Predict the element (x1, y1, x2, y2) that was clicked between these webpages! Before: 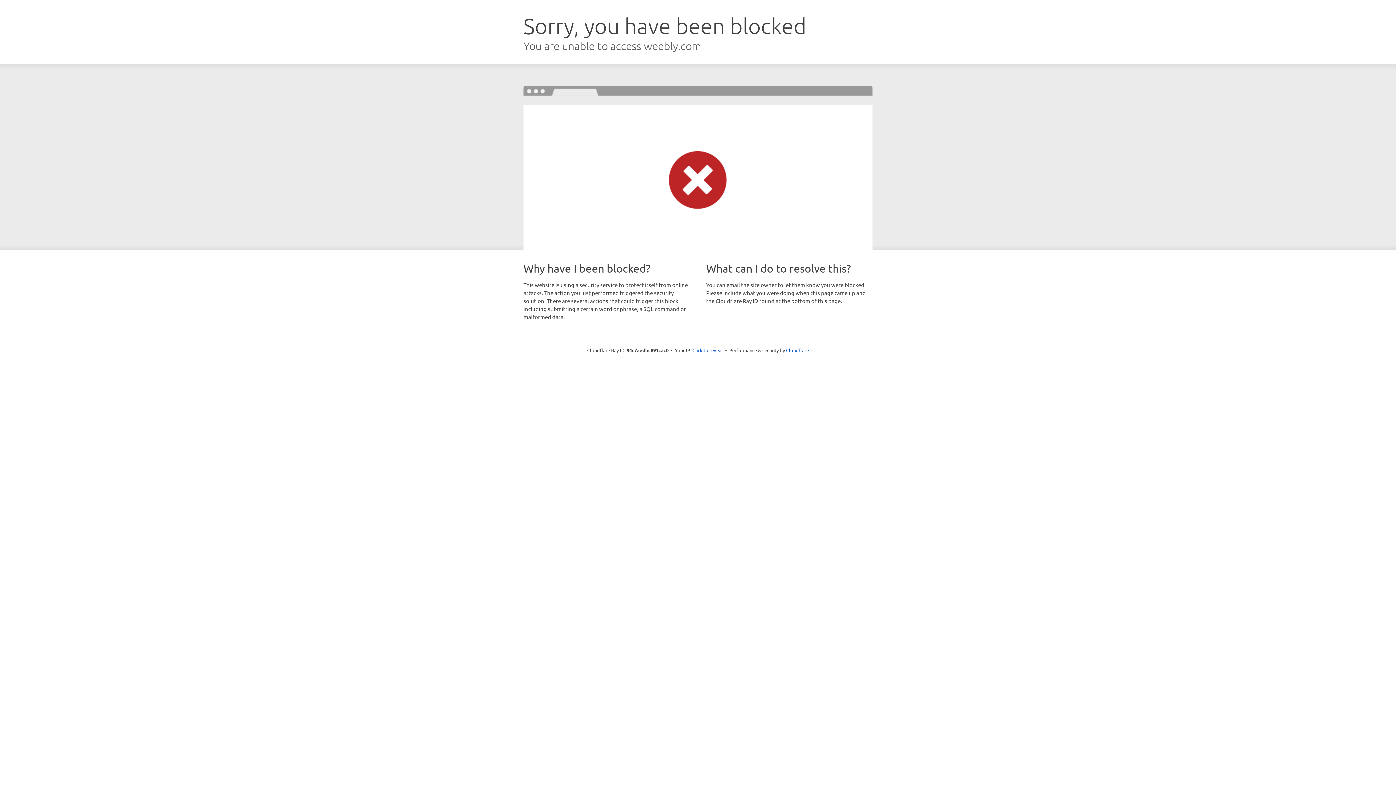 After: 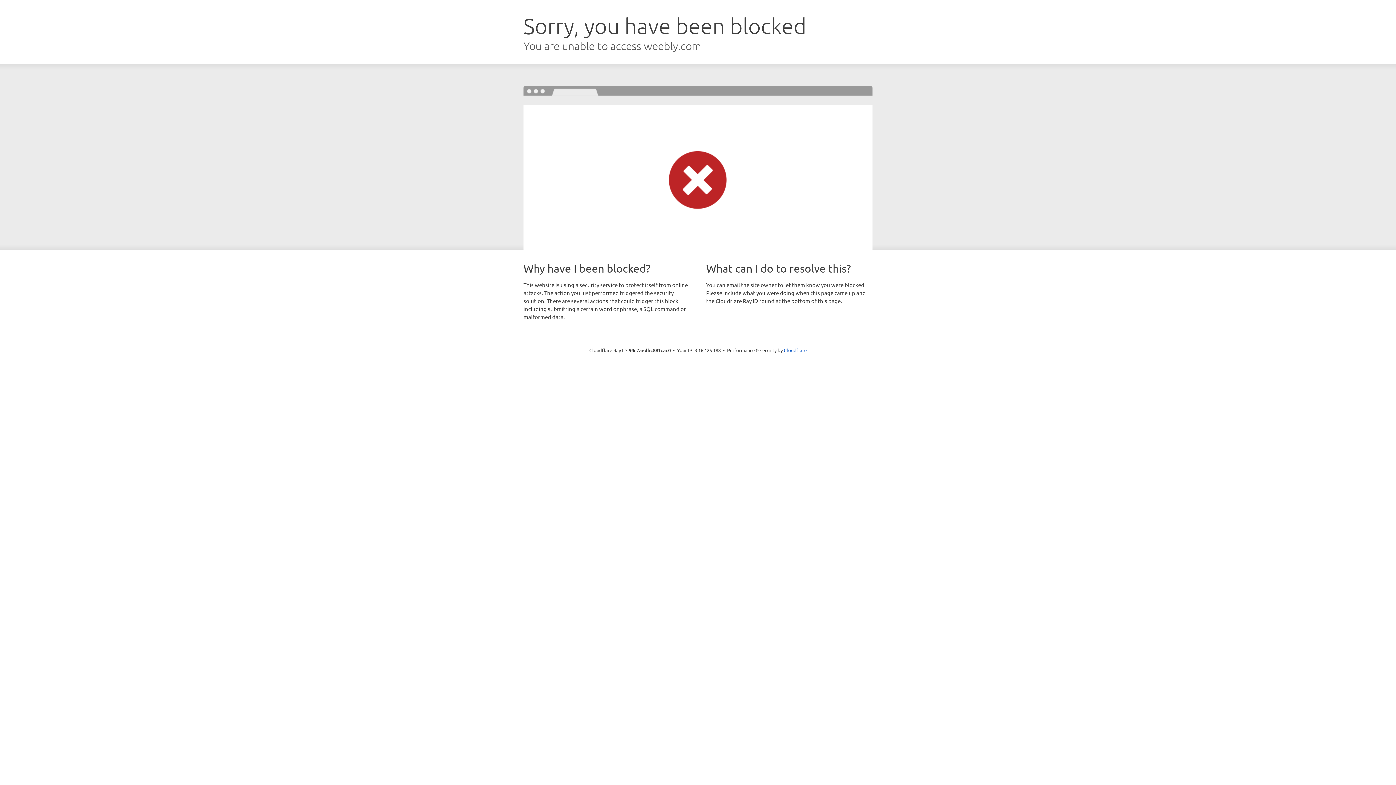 Action: label: Click to reveal bbox: (692, 346, 723, 353)